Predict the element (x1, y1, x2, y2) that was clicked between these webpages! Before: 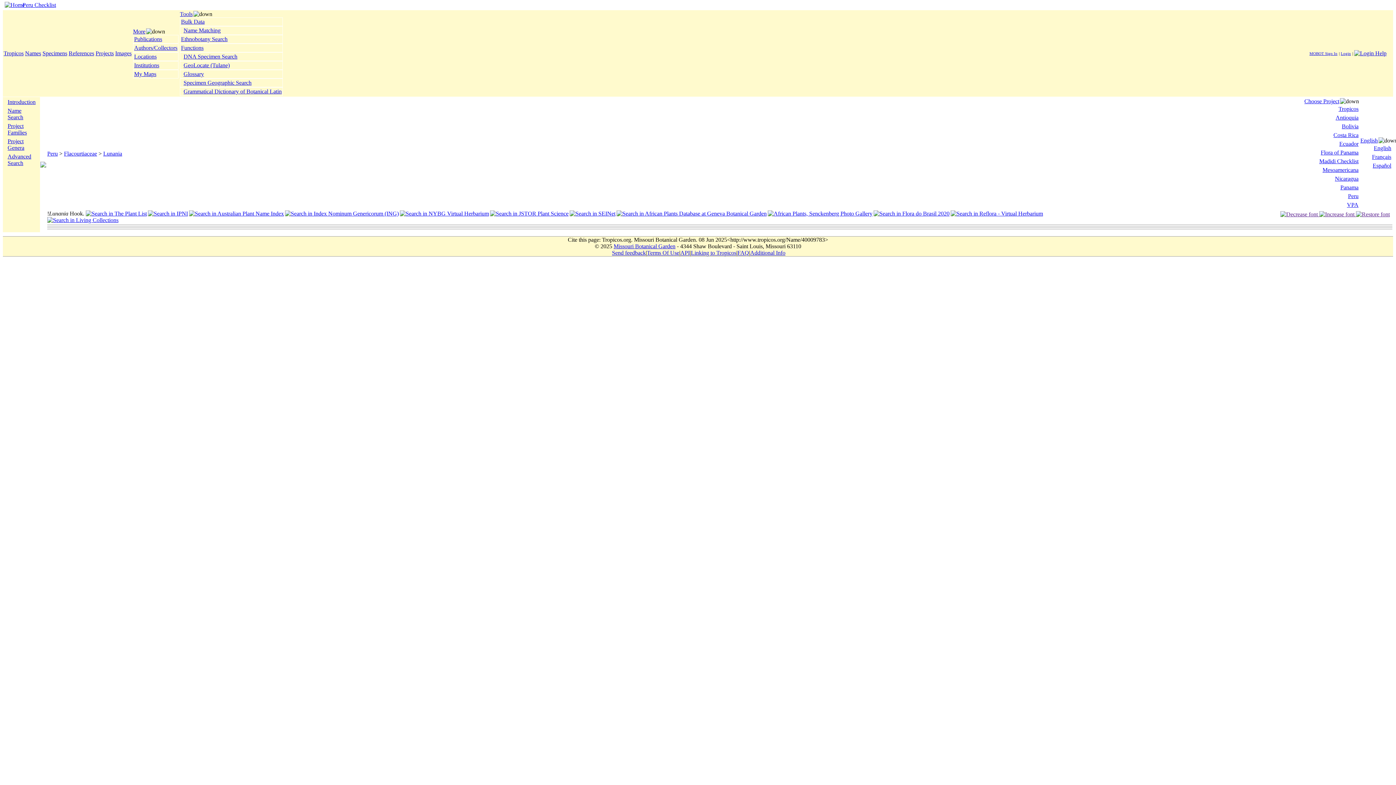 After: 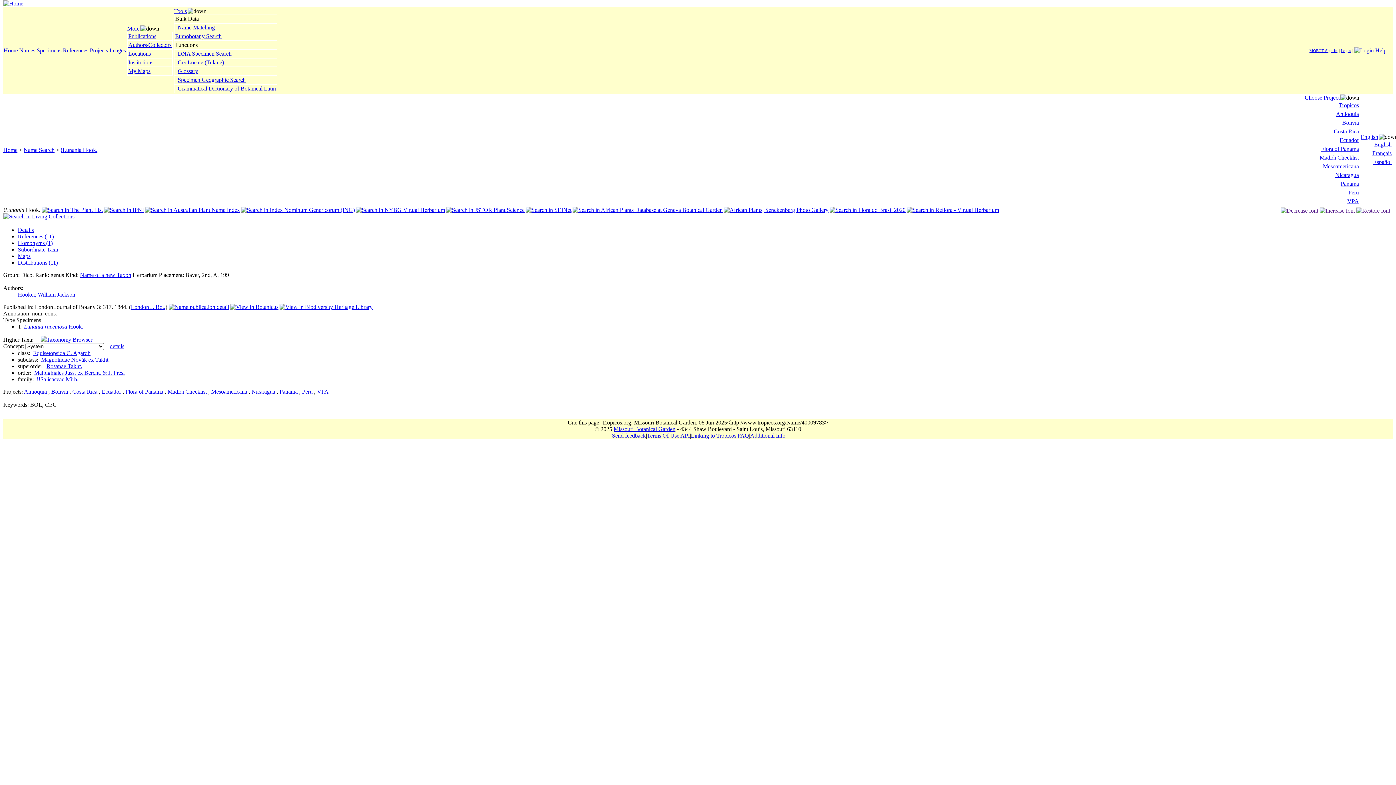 Action: bbox: (1338, 105, 1358, 112) label: Tropicos